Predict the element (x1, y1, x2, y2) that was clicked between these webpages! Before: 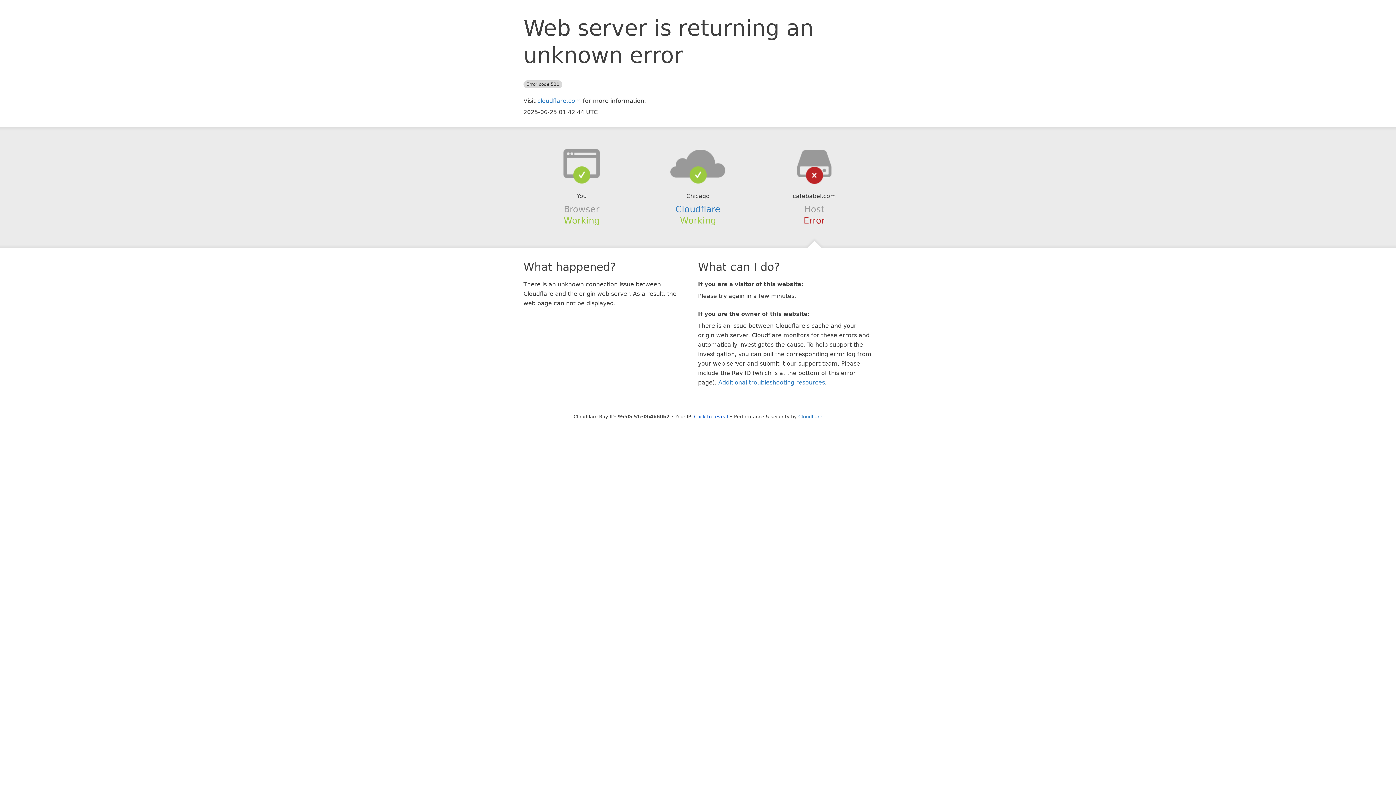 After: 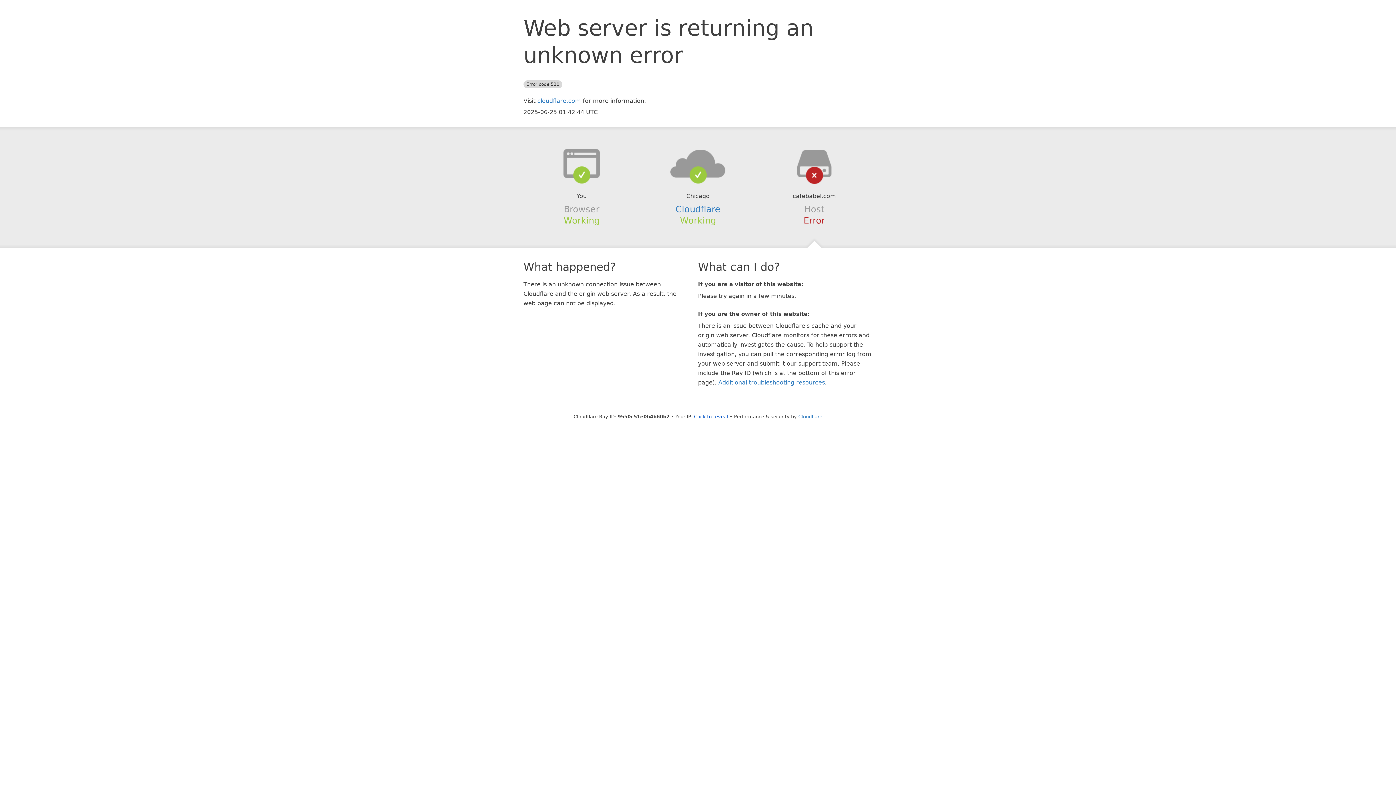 Action: bbox: (639, 148, 756, 178)